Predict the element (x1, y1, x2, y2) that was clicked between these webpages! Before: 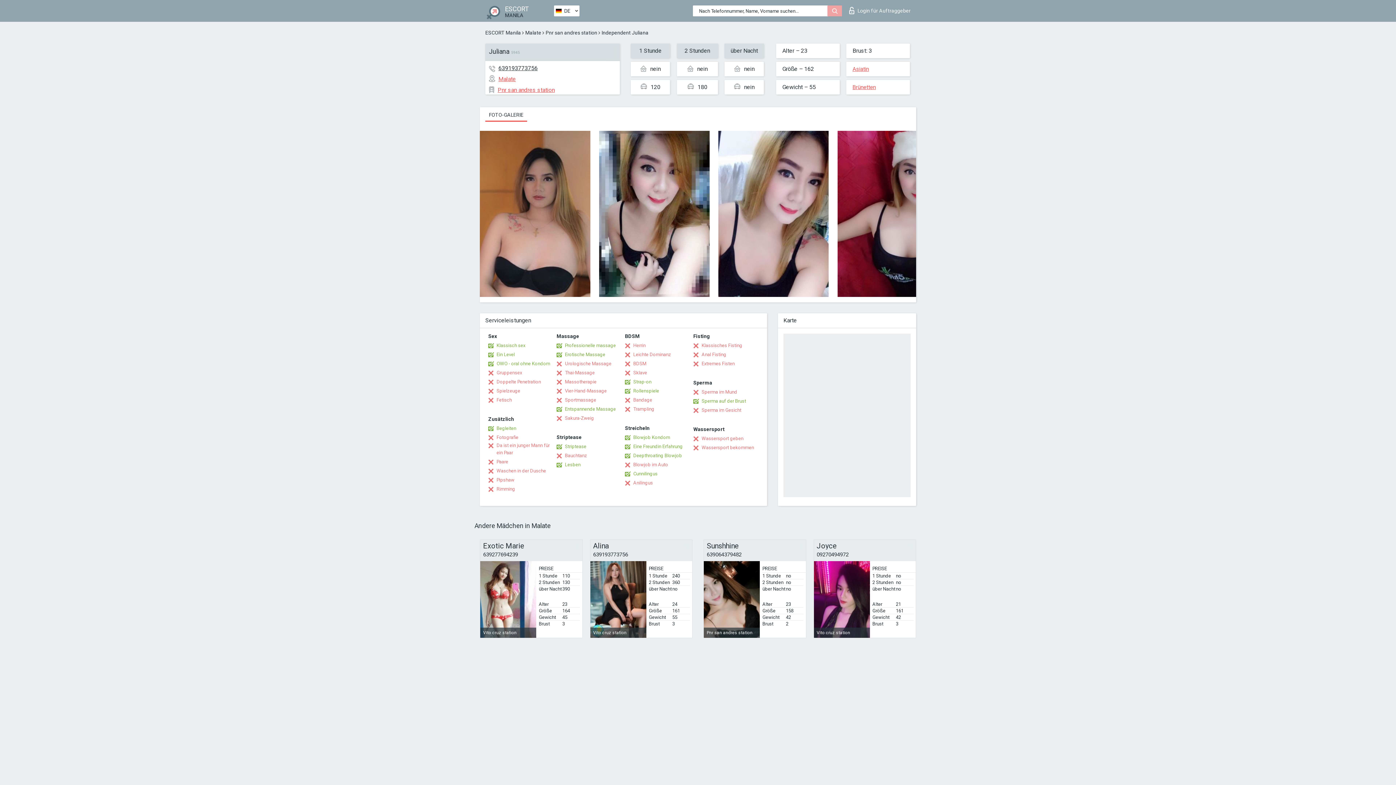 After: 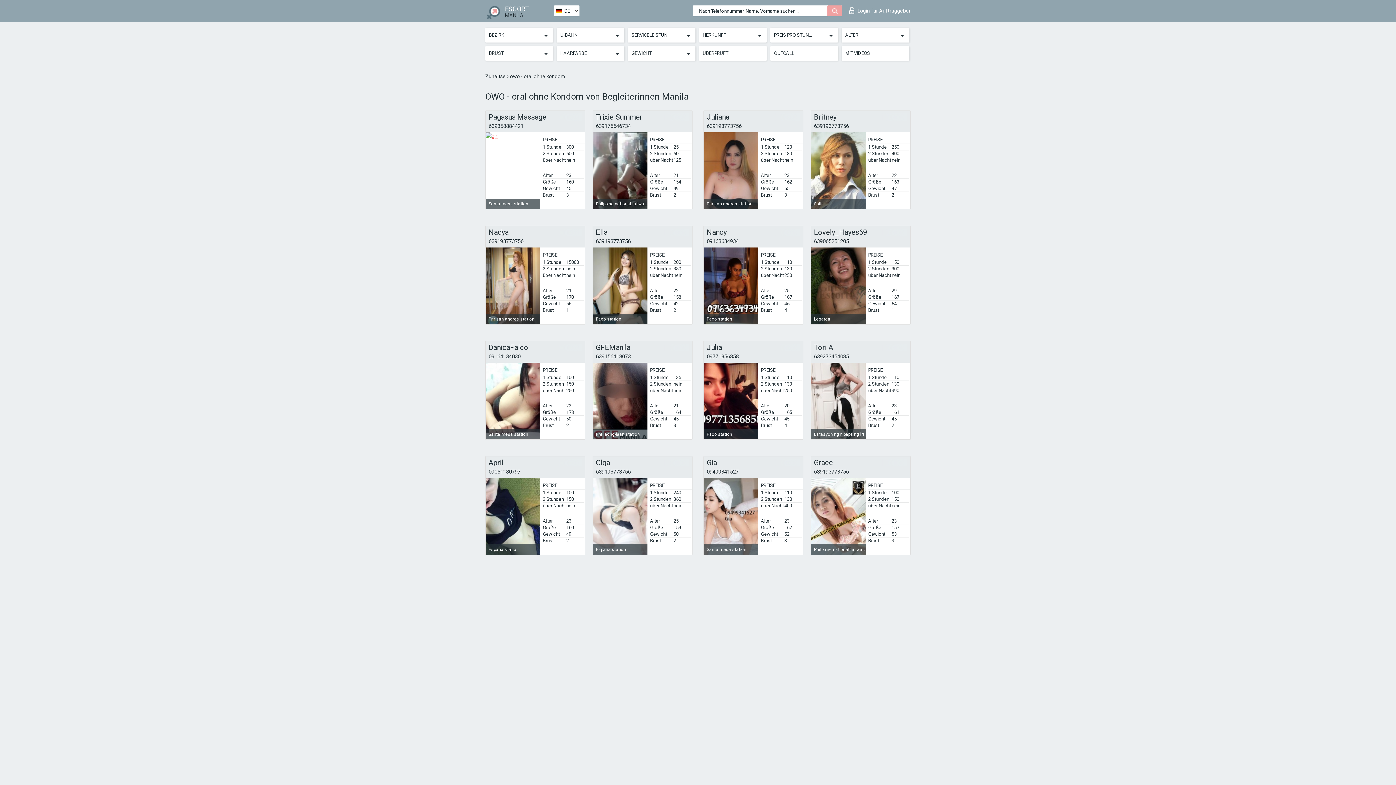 Action: bbox: (488, 360, 550, 367) label: OWO - oral ohne Kondom